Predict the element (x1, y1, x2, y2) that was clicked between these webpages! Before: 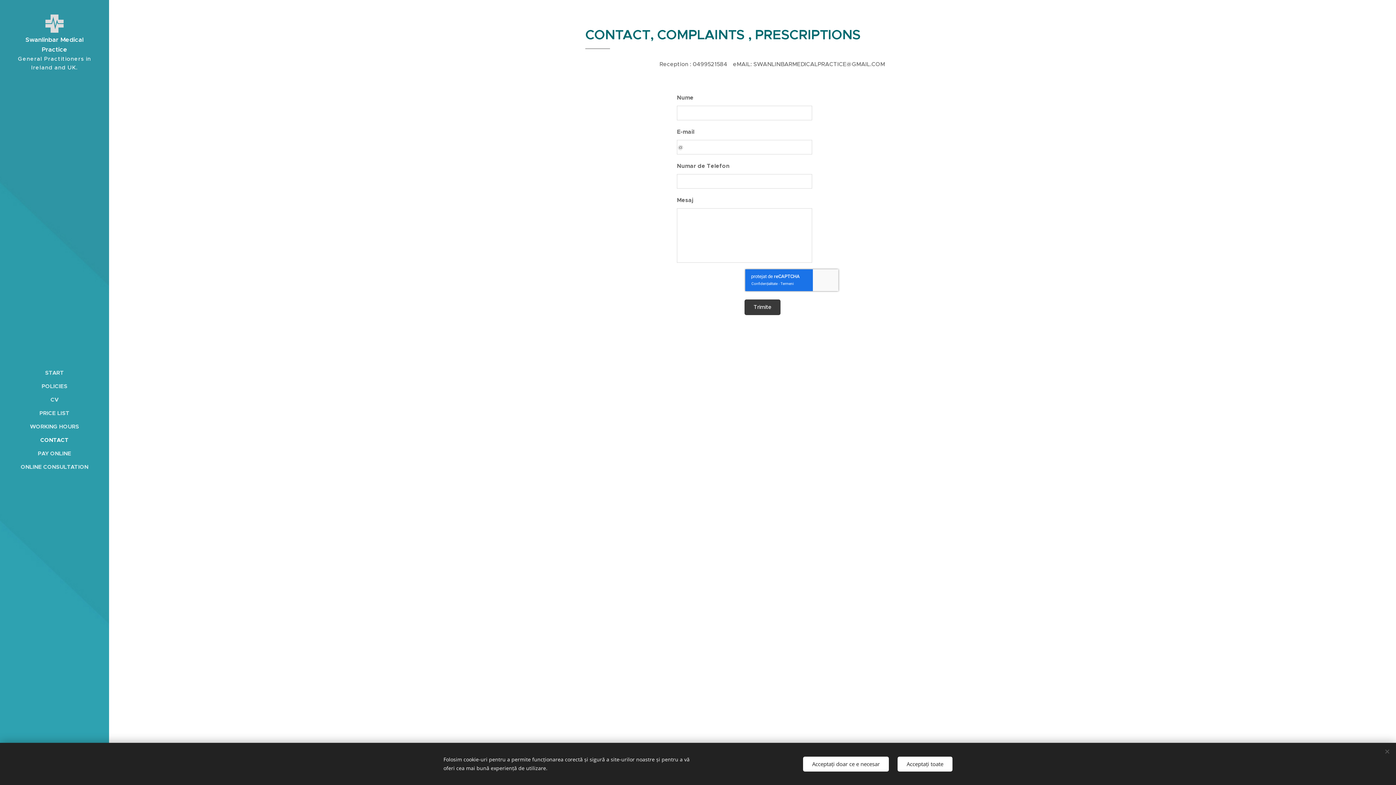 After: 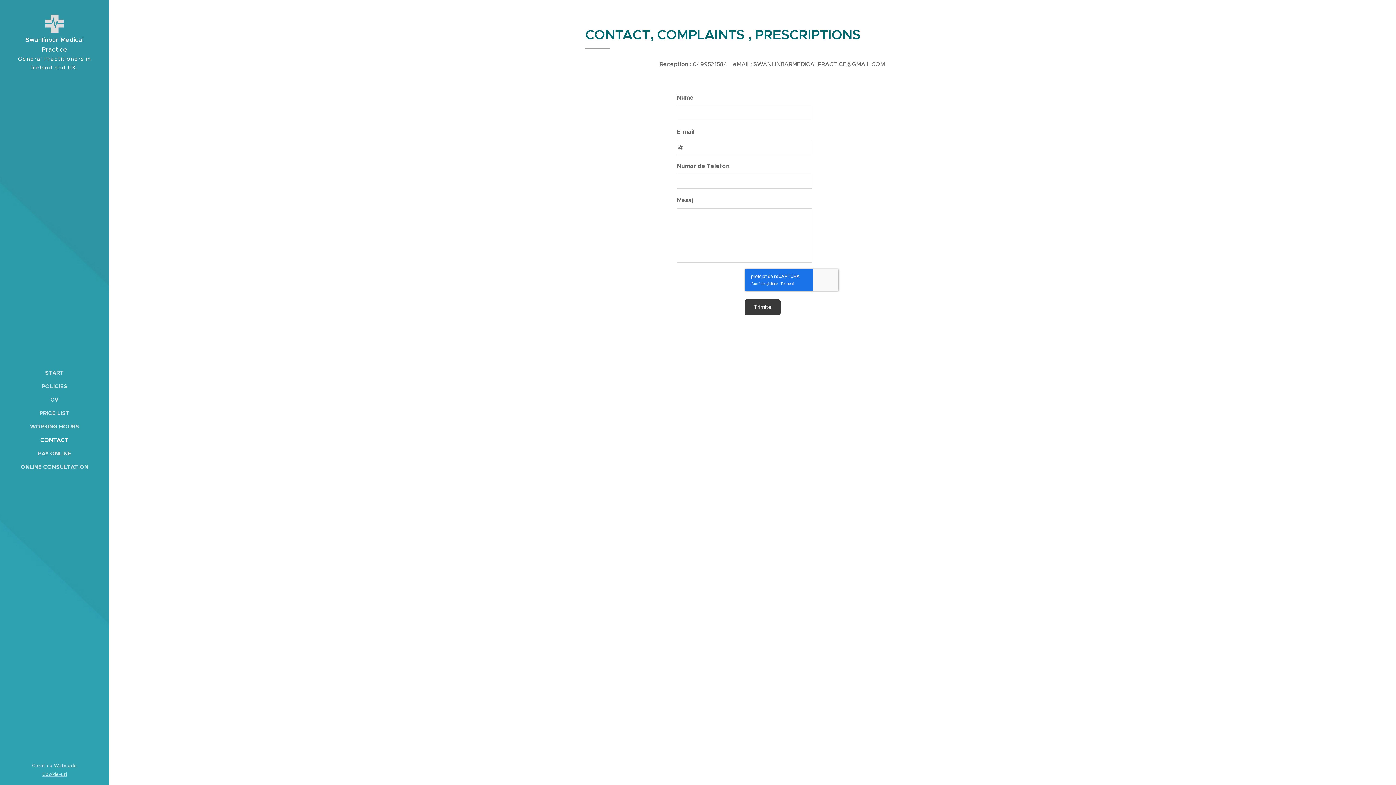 Action: label: Acceptați toate bbox: (897, 756, 952, 771)